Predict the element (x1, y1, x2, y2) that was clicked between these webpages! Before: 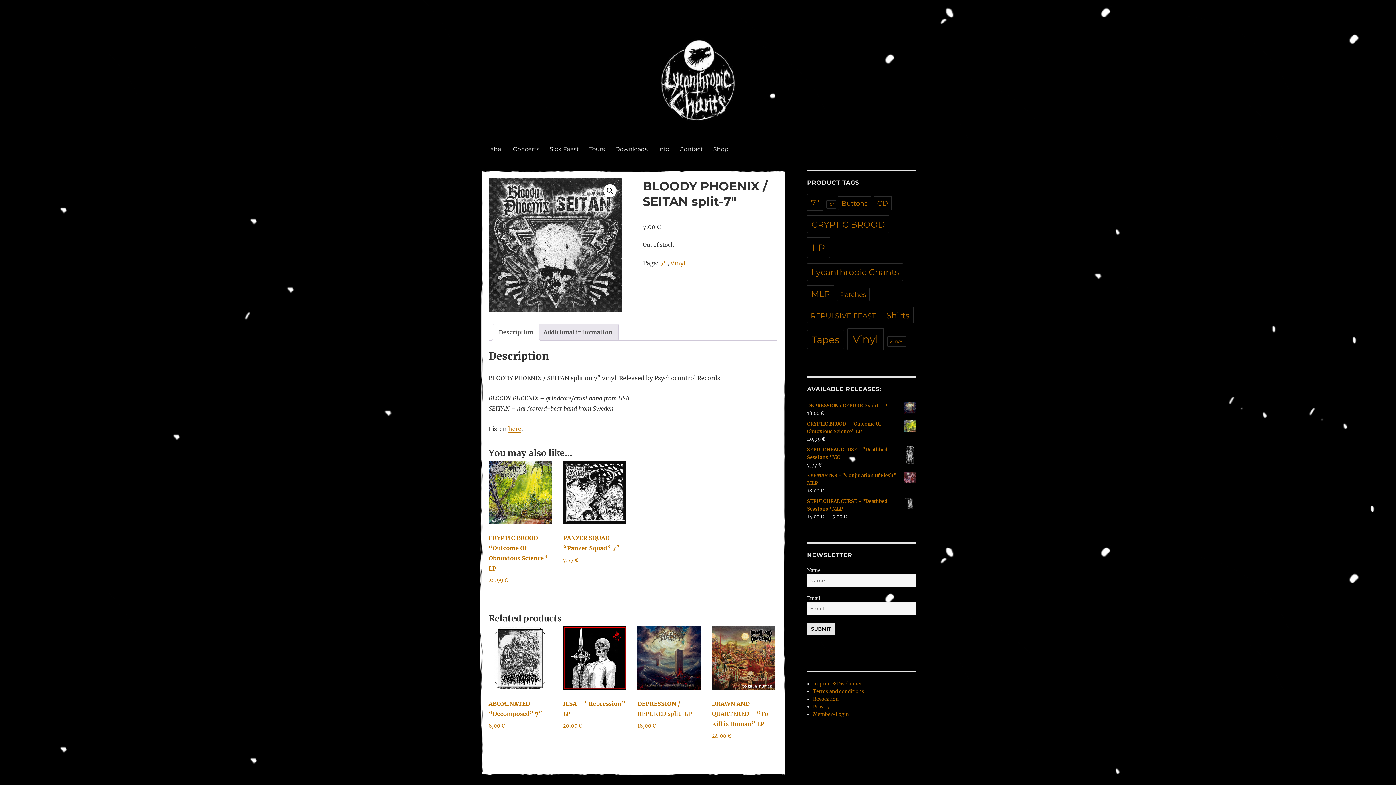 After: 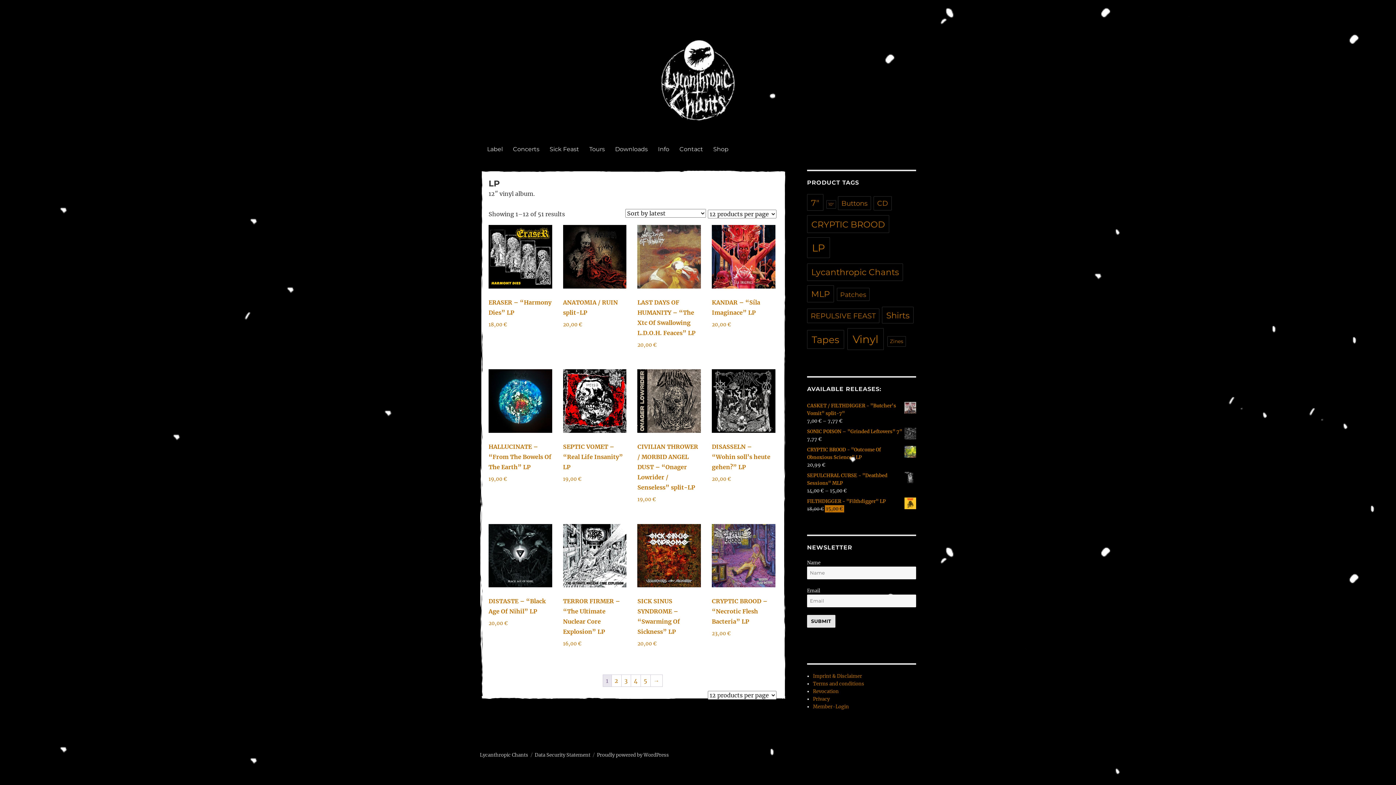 Action: label: LP (51 products) bbox: (807, 237, 830, 258)